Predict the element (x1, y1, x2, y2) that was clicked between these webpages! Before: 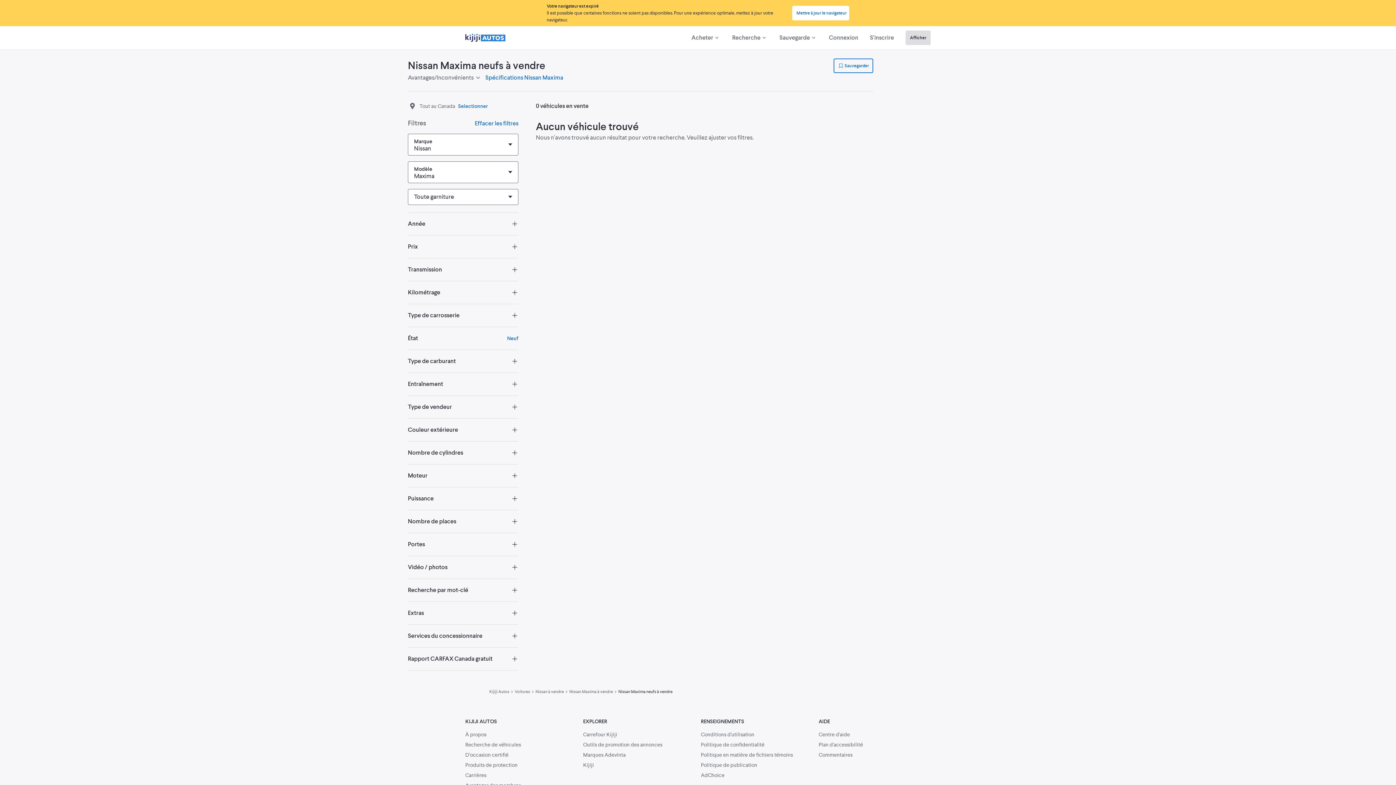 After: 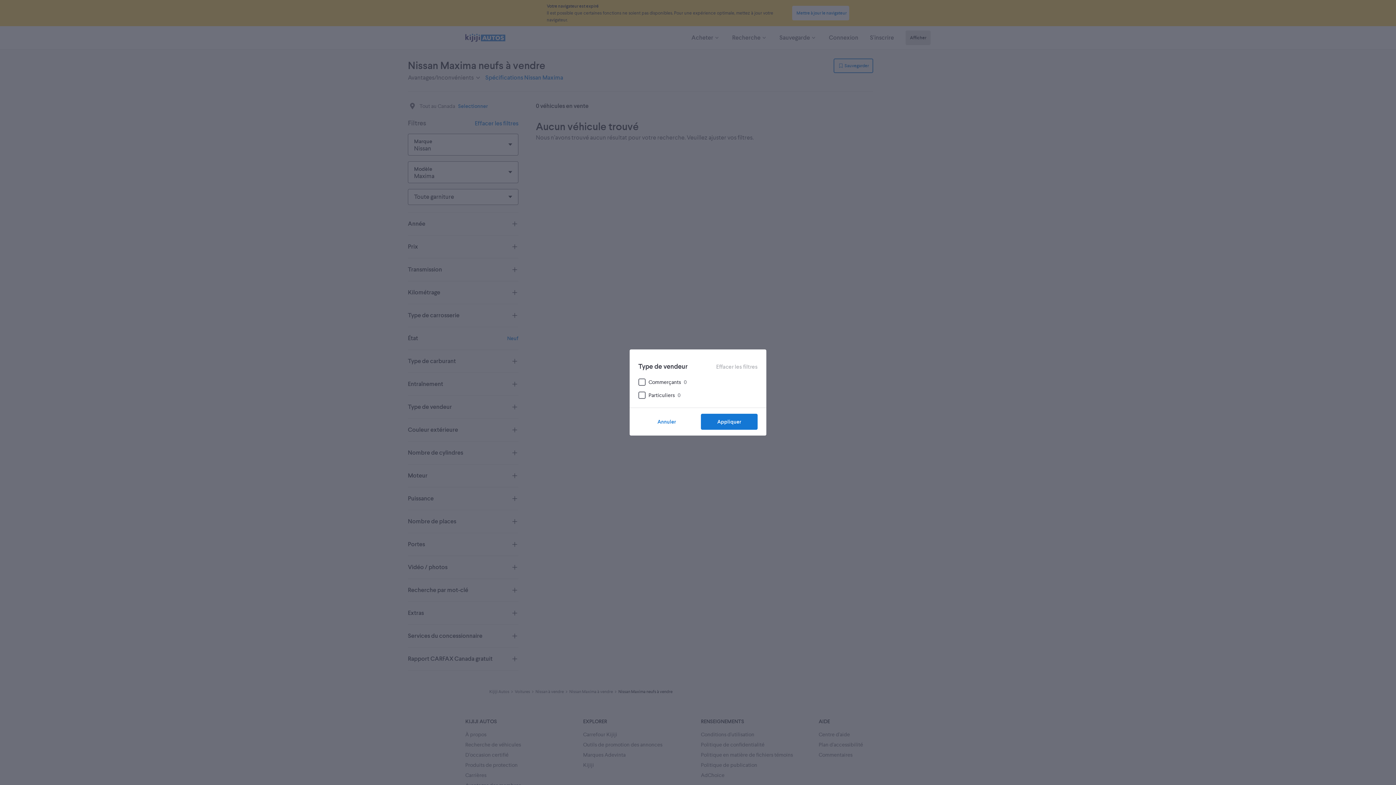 Action: bbox: (408, 395, 518, 418) label: Type de vendeur